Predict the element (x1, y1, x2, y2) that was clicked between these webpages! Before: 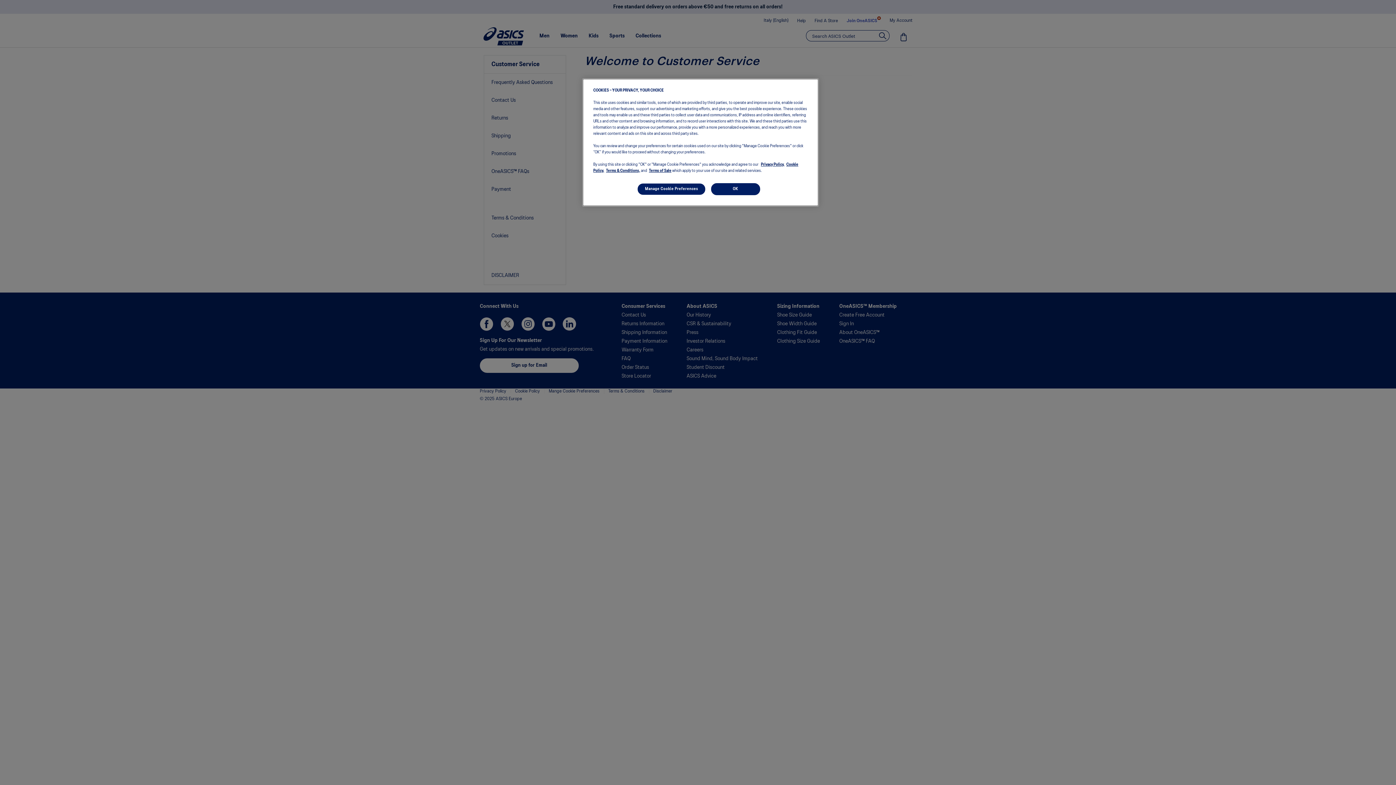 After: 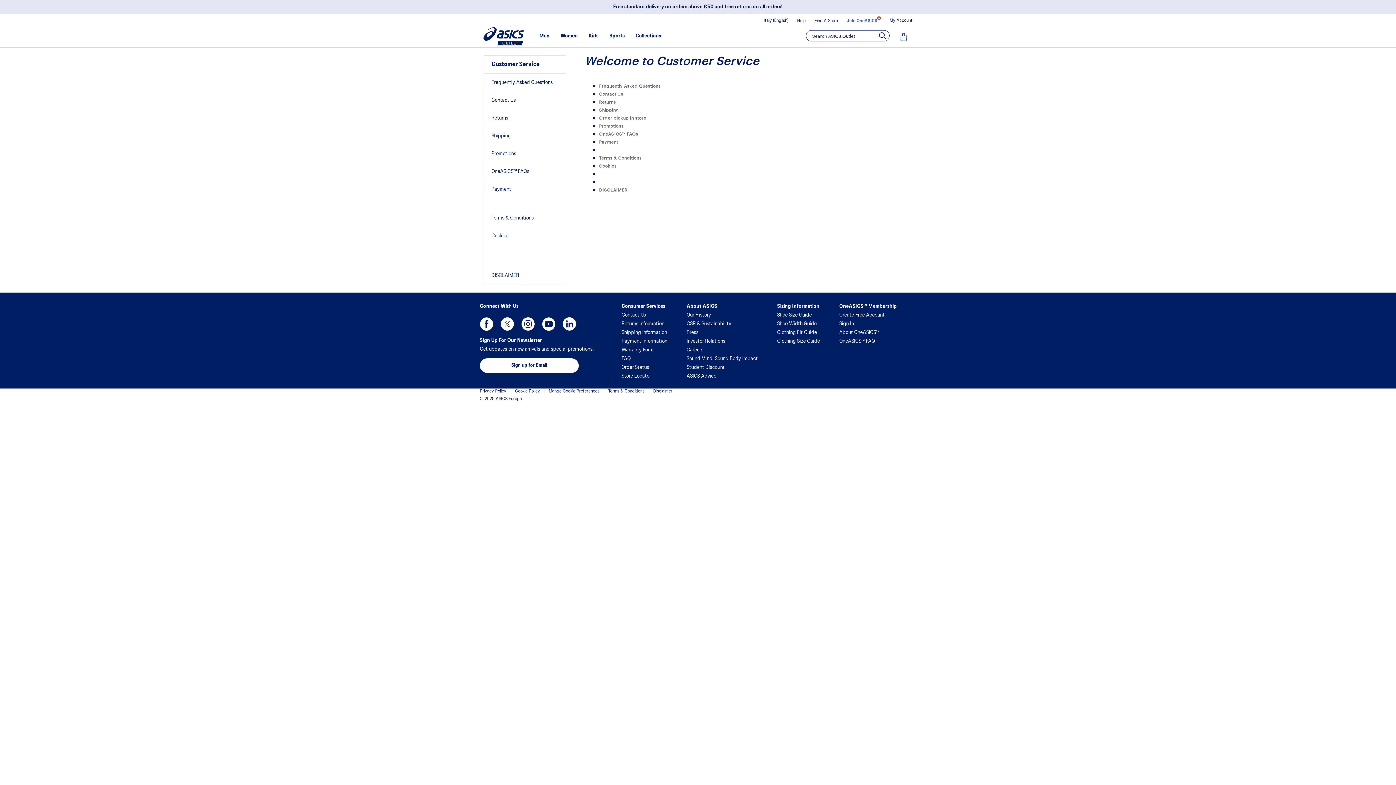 Action: label: OK bbox: (711, 183, 760, 195)